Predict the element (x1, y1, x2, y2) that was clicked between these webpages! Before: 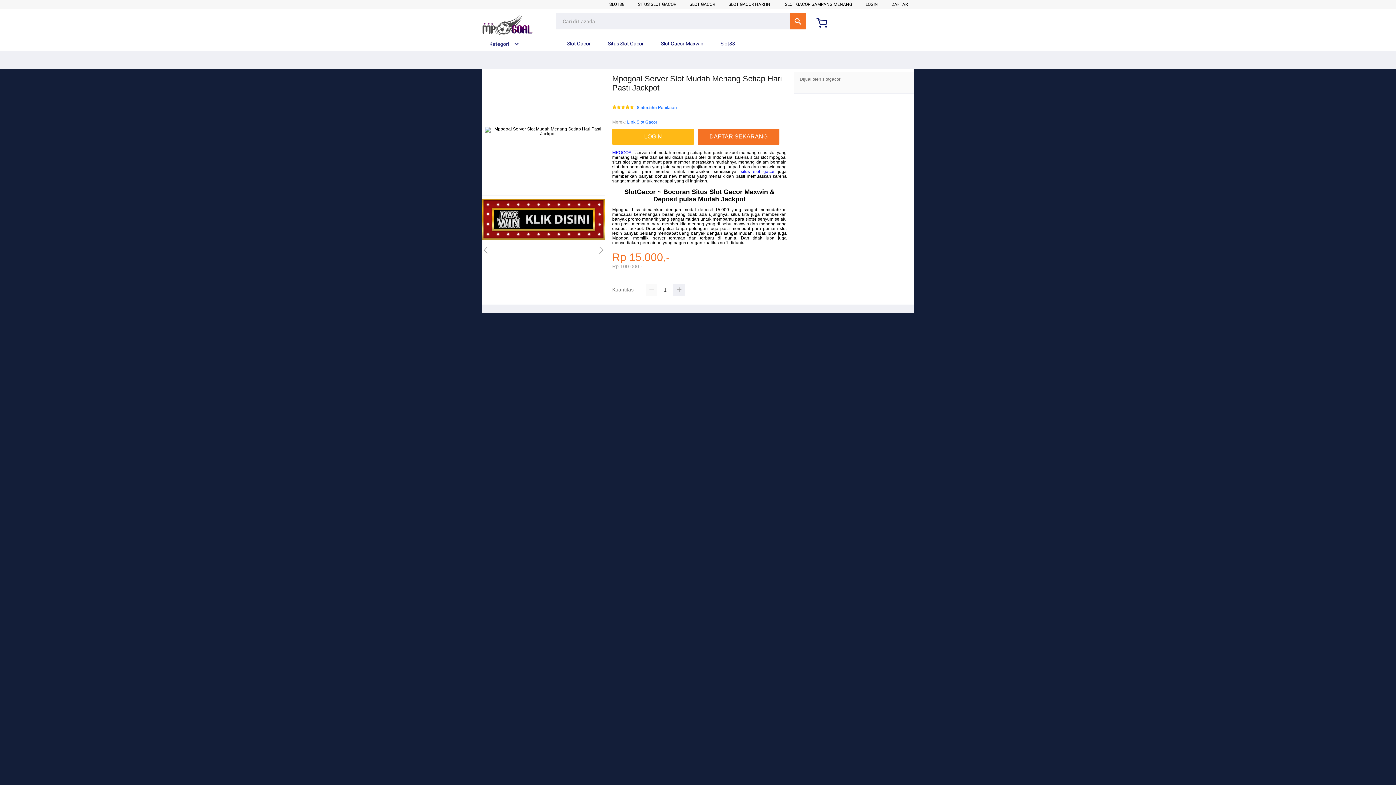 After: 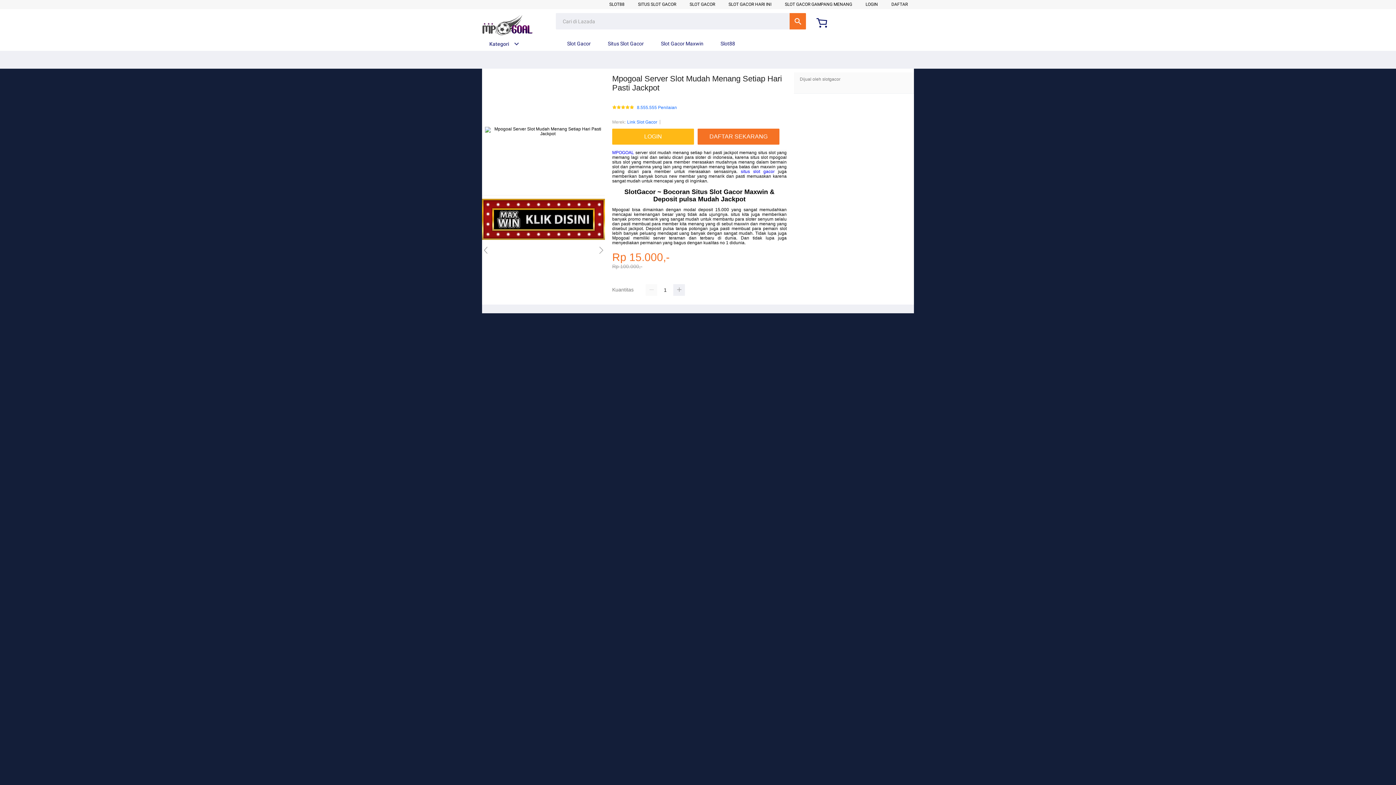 Action: bbox: (652, 36, 707, 50) label:  Slot Gacor Maxwin